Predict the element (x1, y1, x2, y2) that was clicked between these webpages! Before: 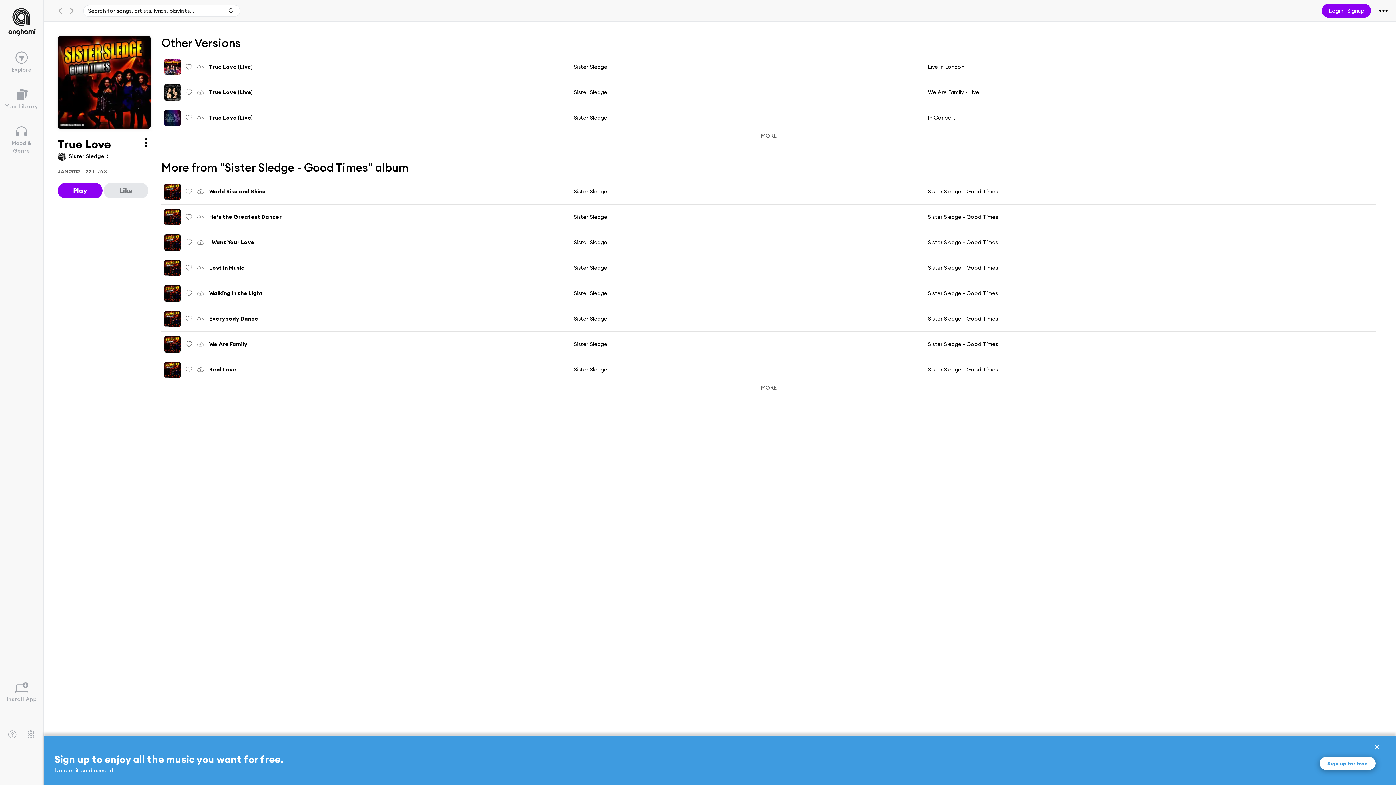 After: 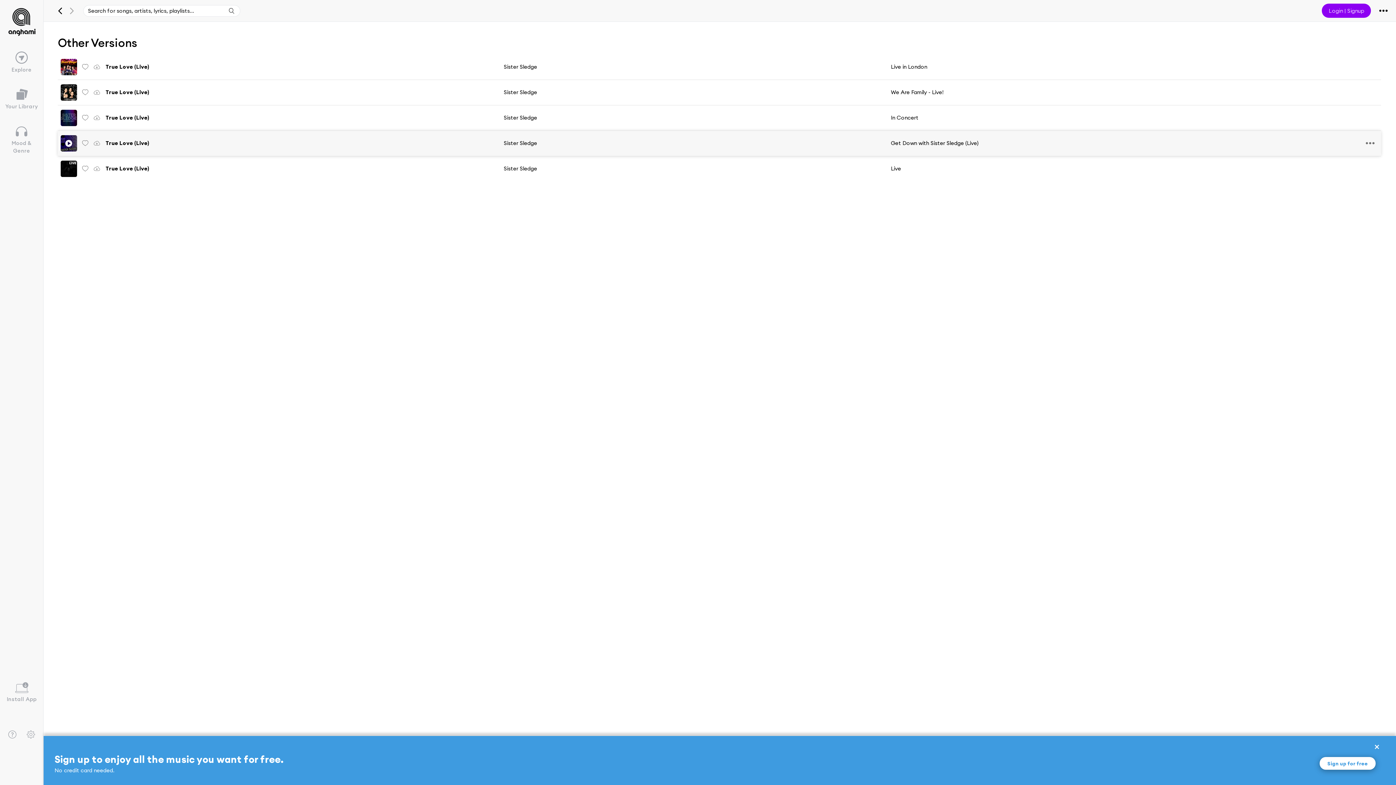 Action: bbox: (733, 130, 803, 141) label: MORE